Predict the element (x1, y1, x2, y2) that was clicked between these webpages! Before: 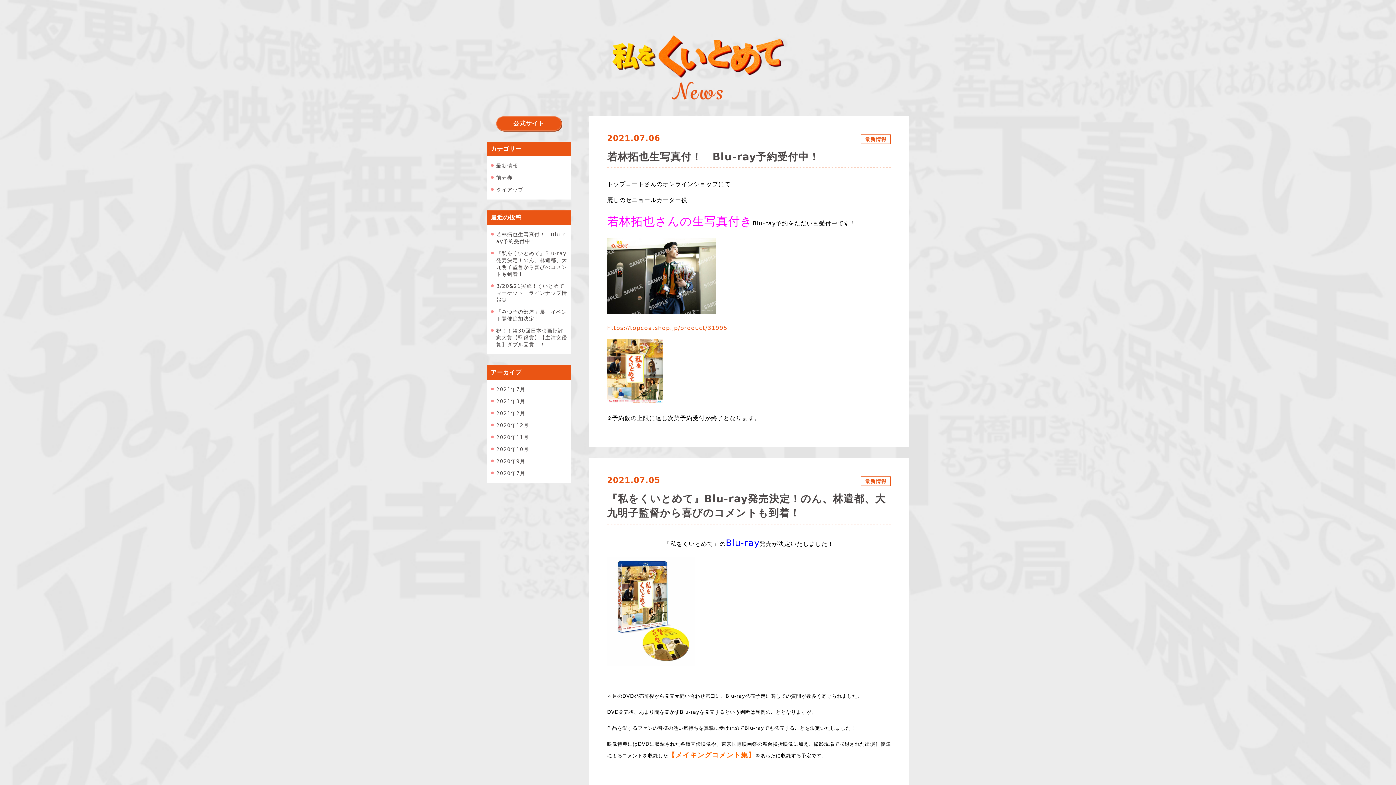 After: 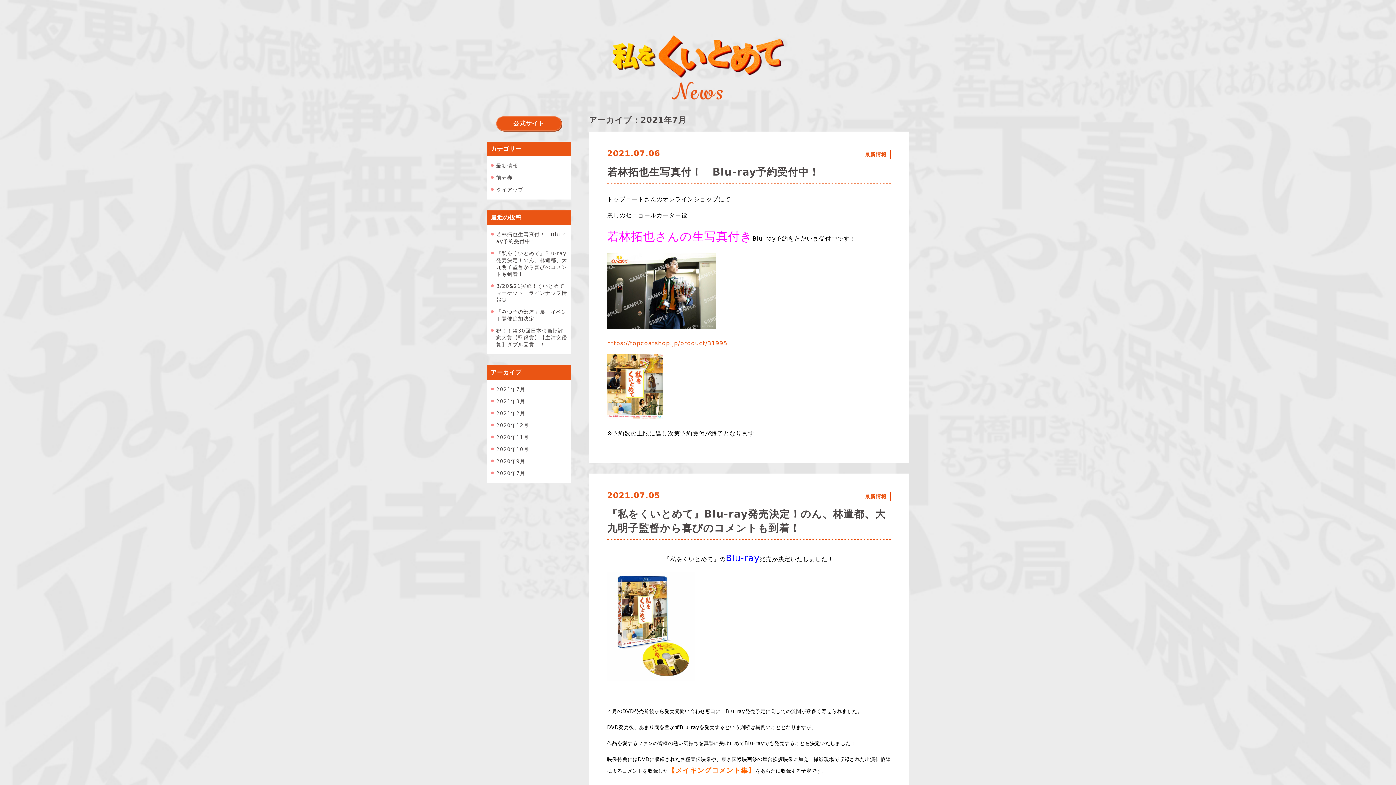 Action: bbox: (490, 383, 567, 395) label: 2021年7月